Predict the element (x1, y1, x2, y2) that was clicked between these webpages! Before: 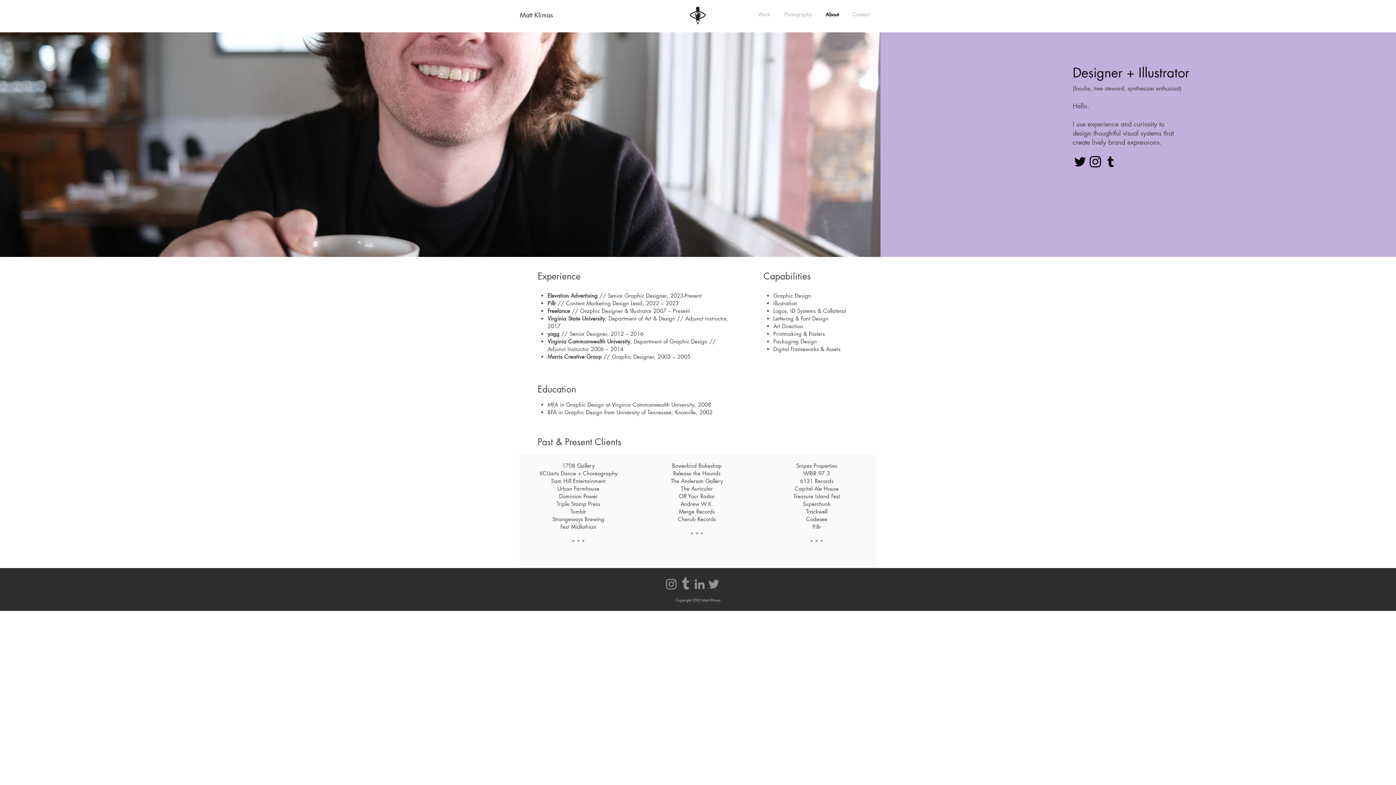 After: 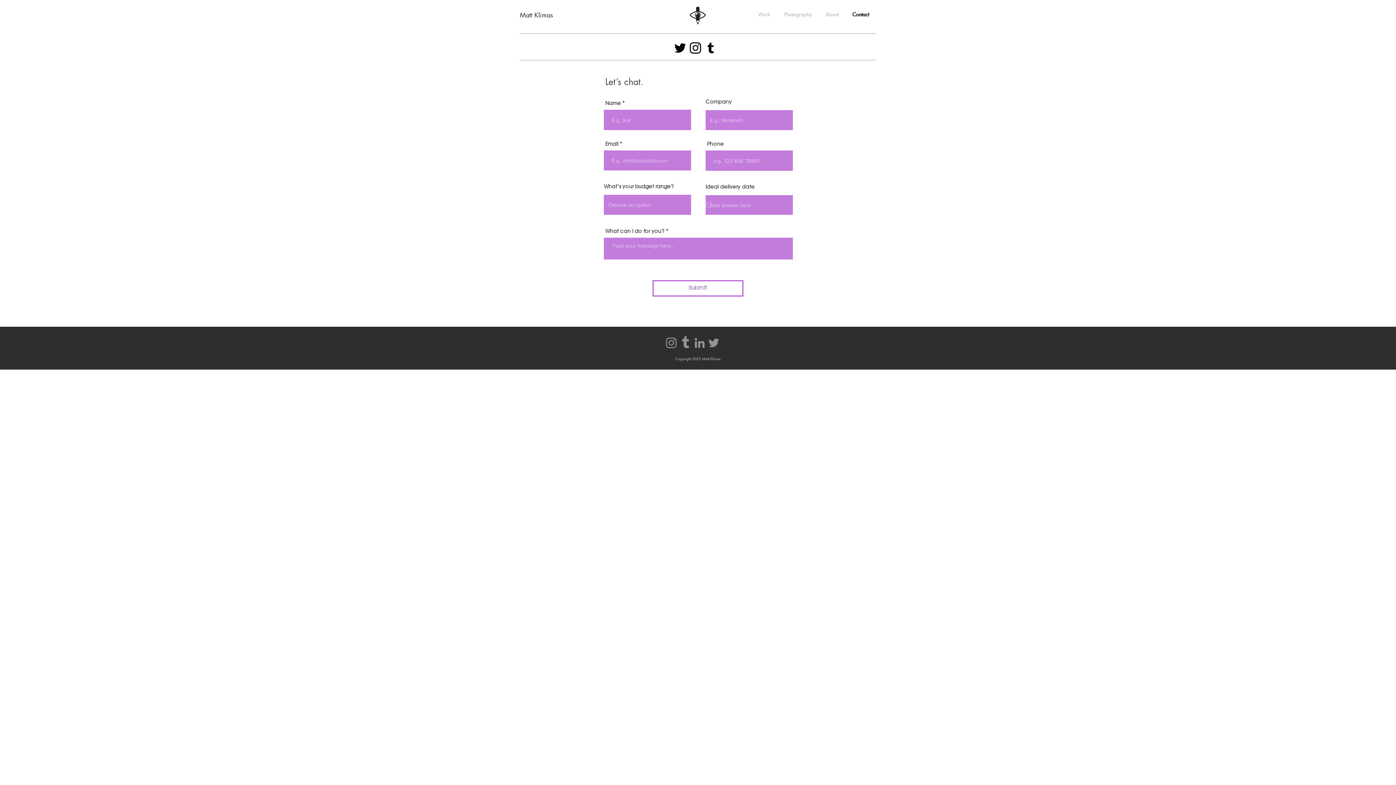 Action: label: Contact bbox: (845, 5, 876, 23)